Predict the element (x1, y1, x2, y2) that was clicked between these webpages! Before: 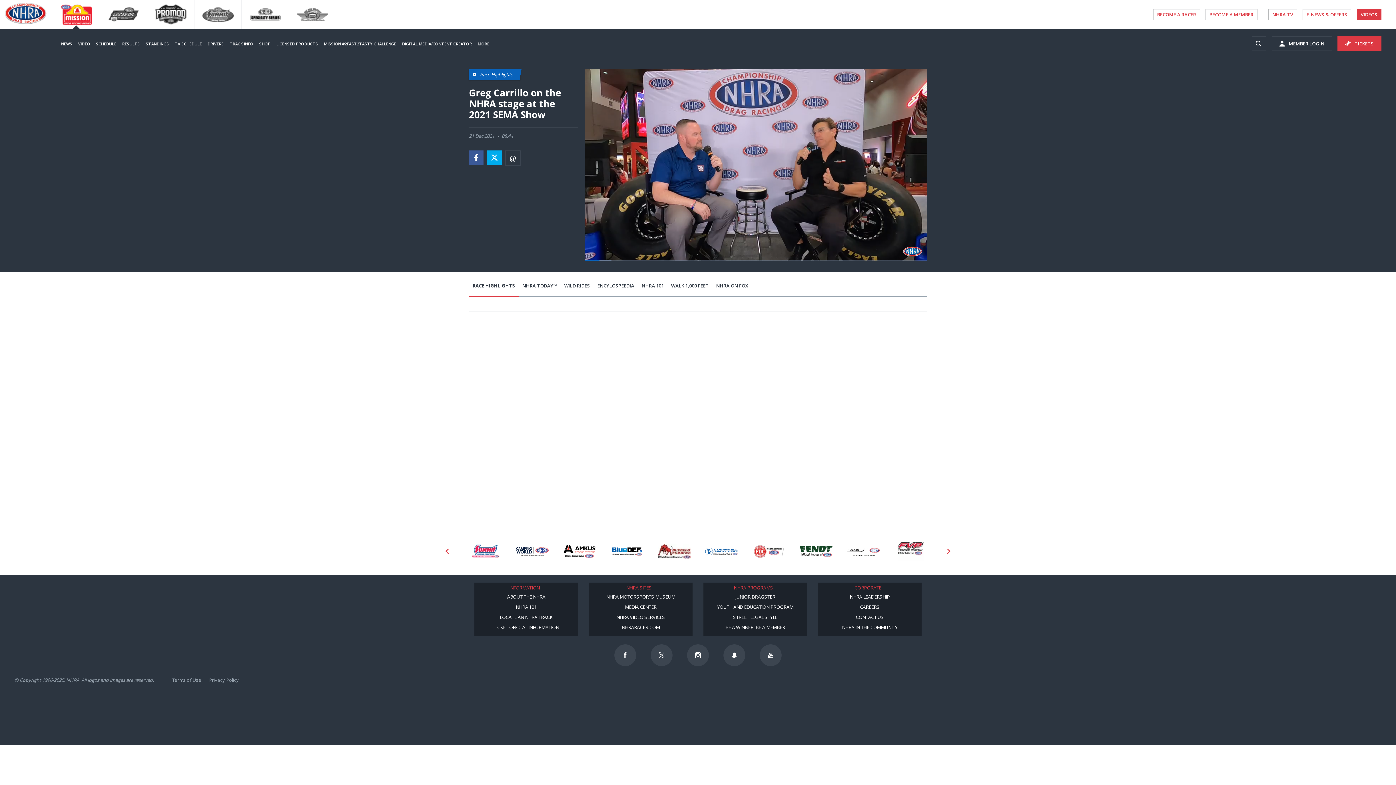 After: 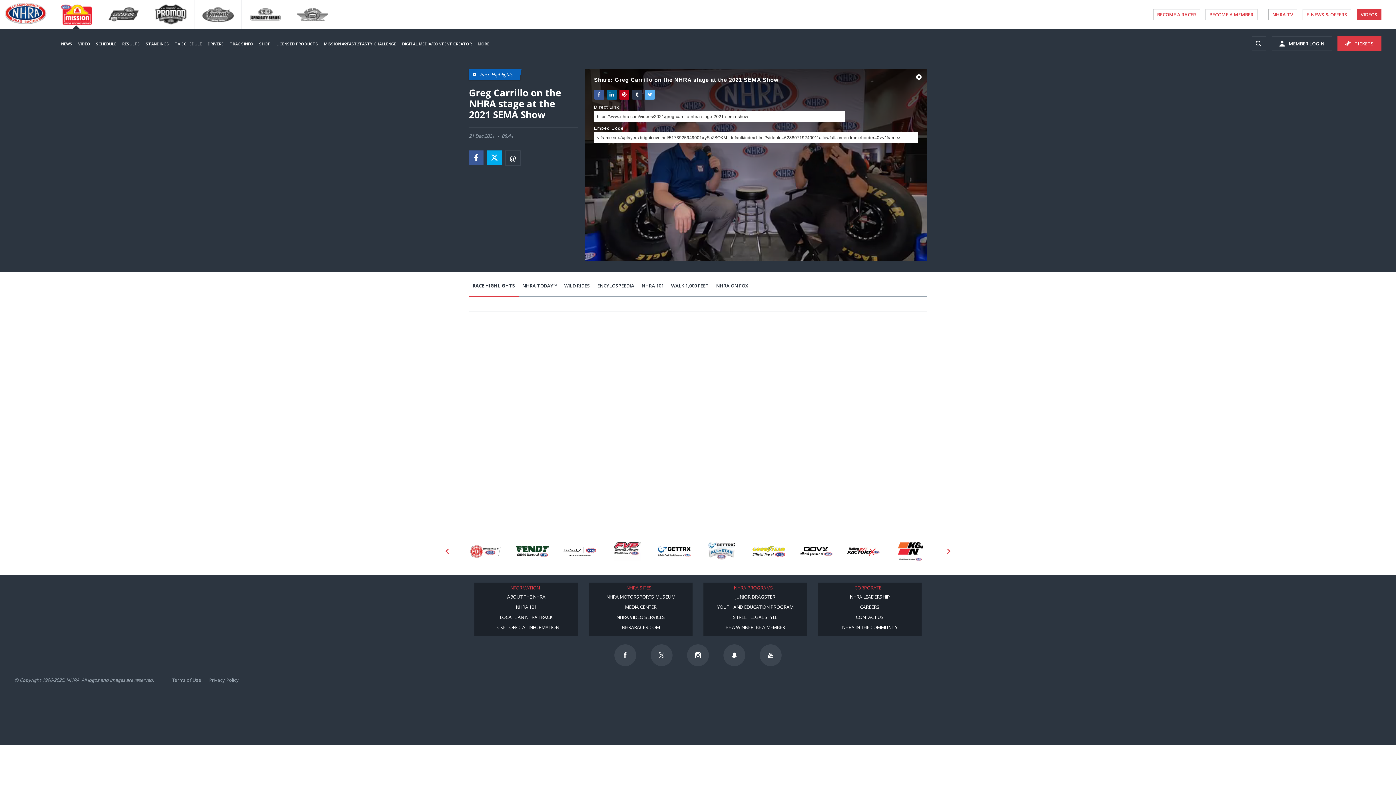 Action: label: Share bbox: (902, 69, 927, 89)